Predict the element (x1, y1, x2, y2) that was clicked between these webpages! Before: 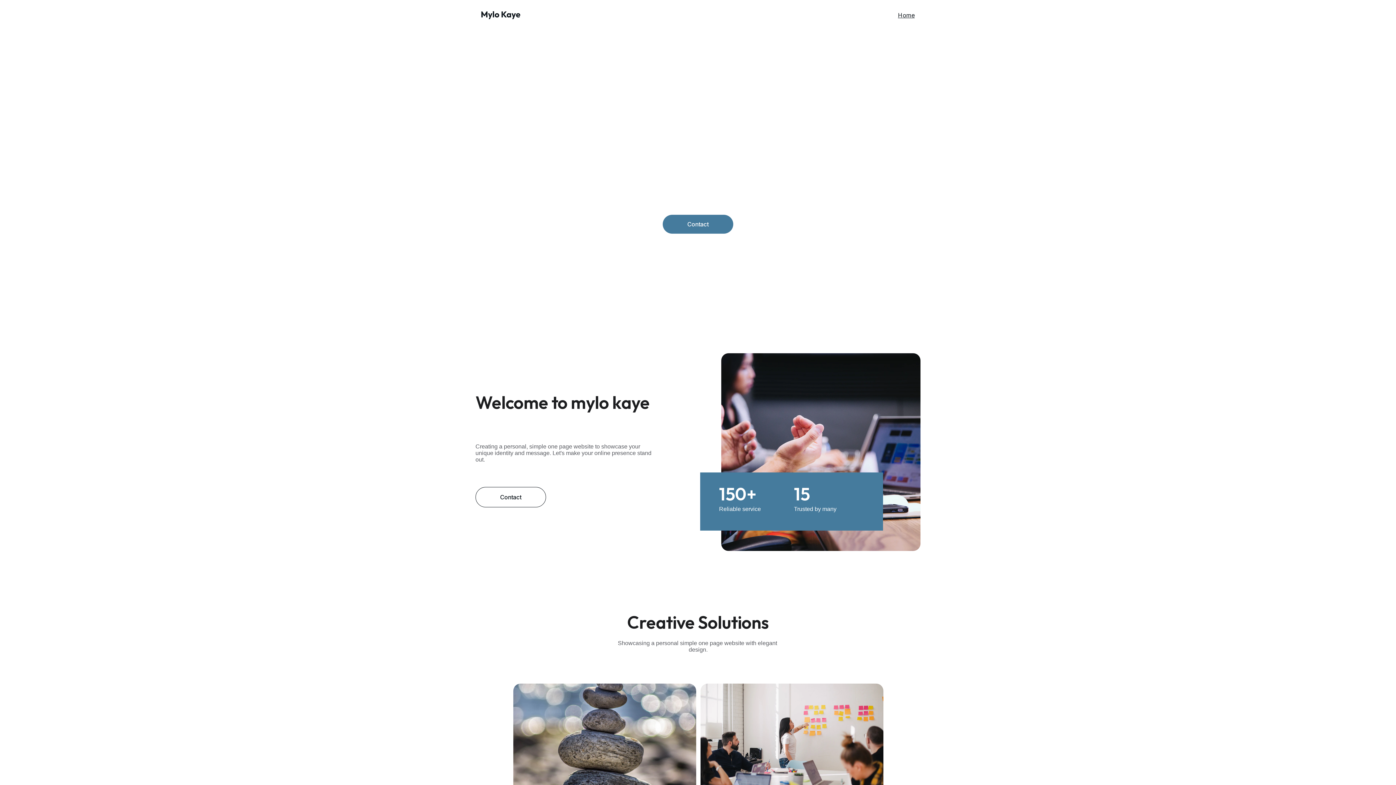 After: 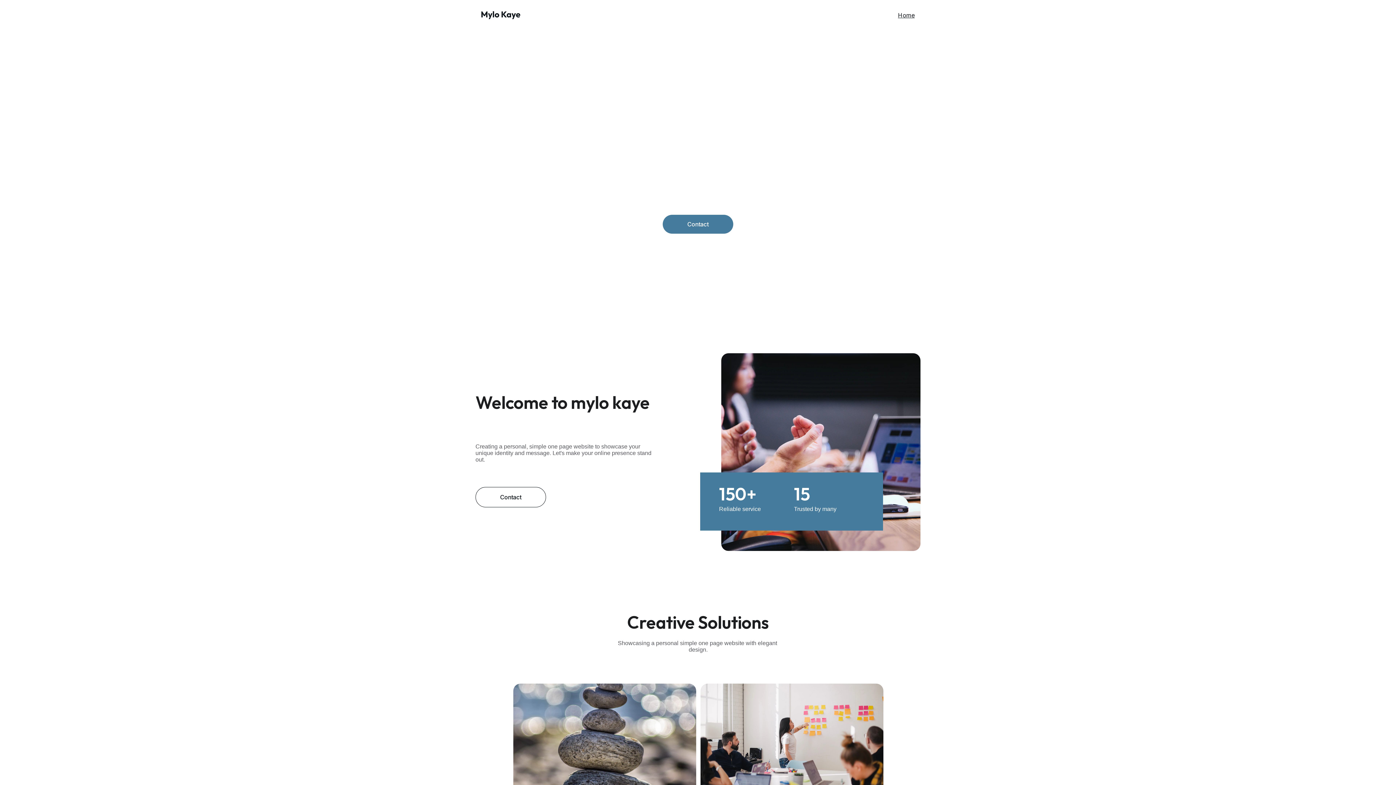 Action: bbox: (898, 10, 914, 19) label: Home